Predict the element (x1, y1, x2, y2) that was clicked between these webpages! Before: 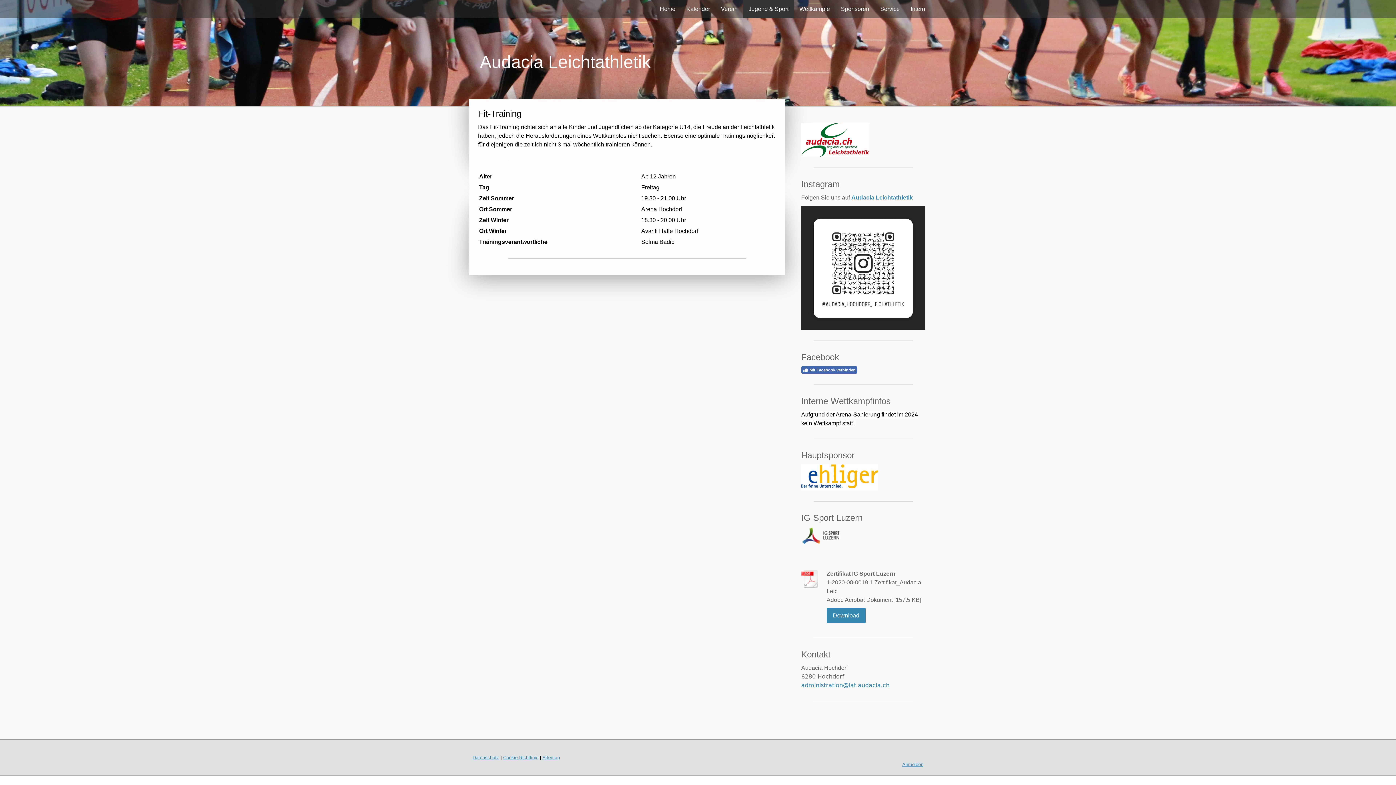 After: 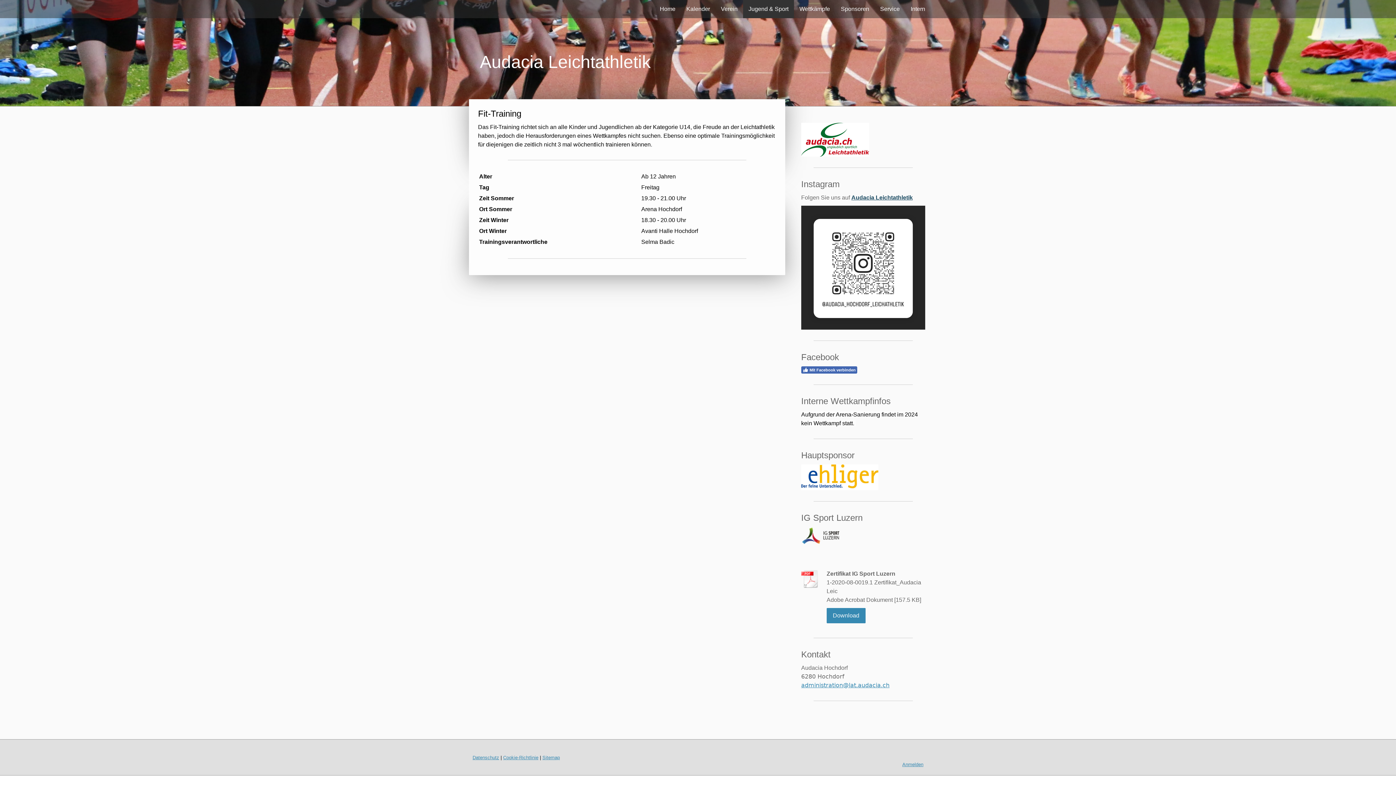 Action: label: Audacia Leichtathletik bbox: (851, 194, 913, 200)